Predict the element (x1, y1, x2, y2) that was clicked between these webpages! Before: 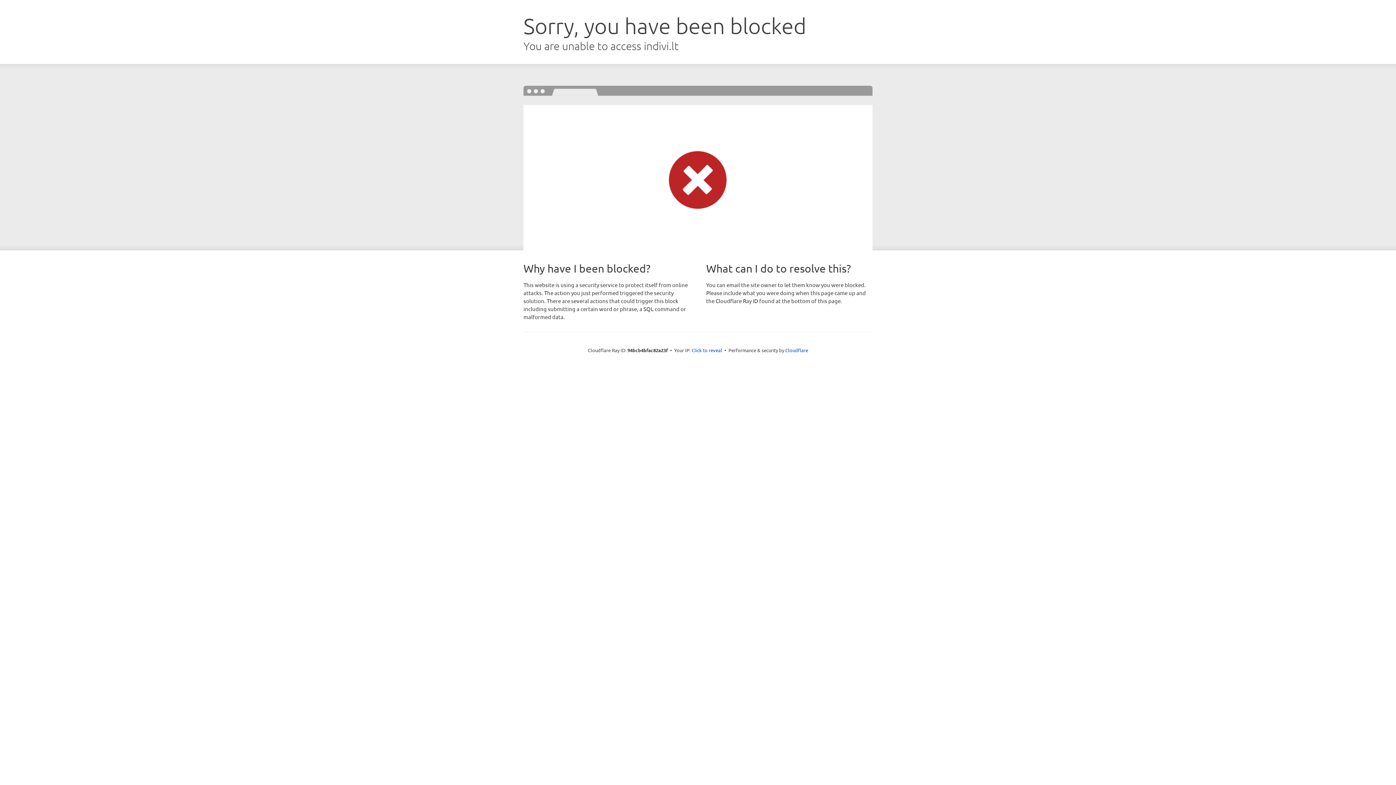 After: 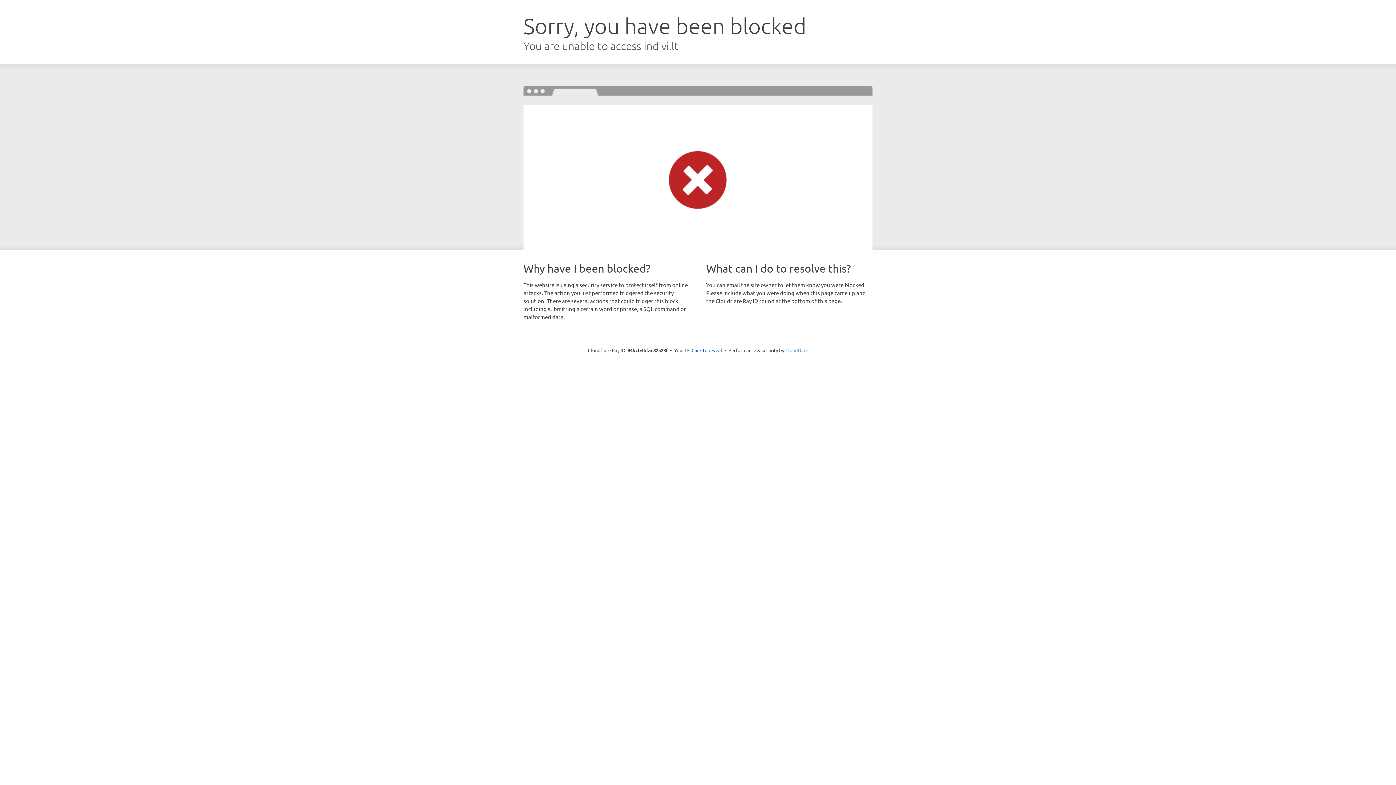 Action: bbox: (785, 347, 808, 353) label: Cloudflare